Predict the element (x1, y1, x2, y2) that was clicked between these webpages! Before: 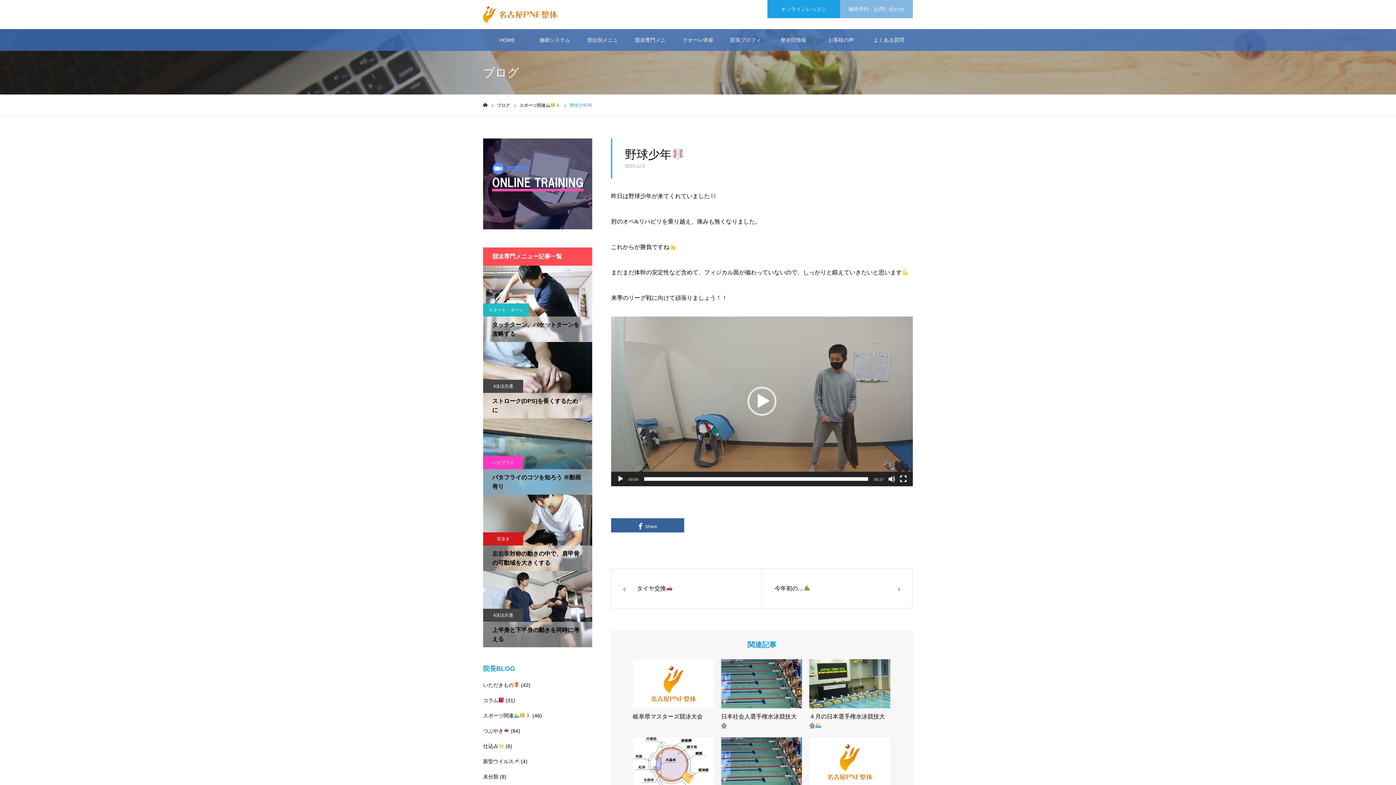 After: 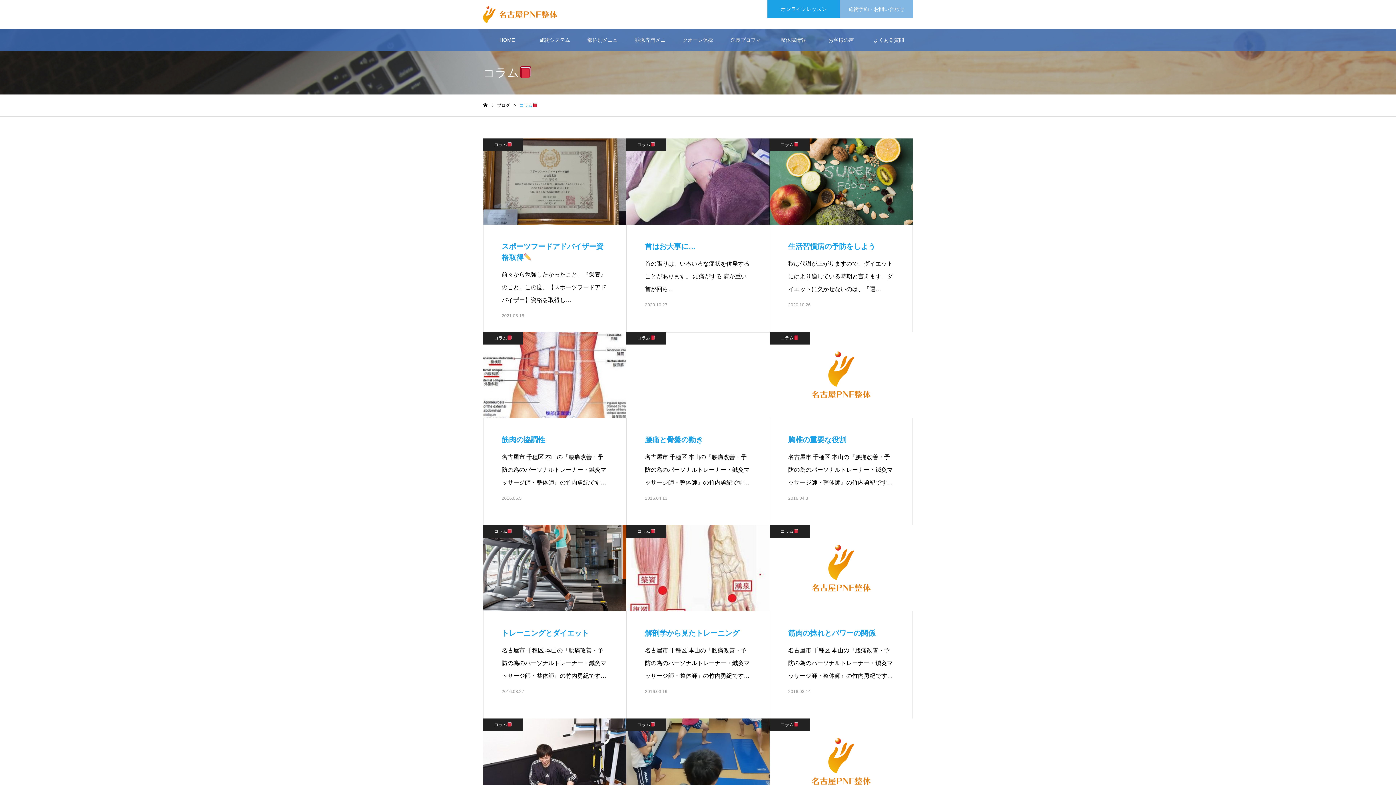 Action: bbox: (483, 697, 504, 703) label: コラム